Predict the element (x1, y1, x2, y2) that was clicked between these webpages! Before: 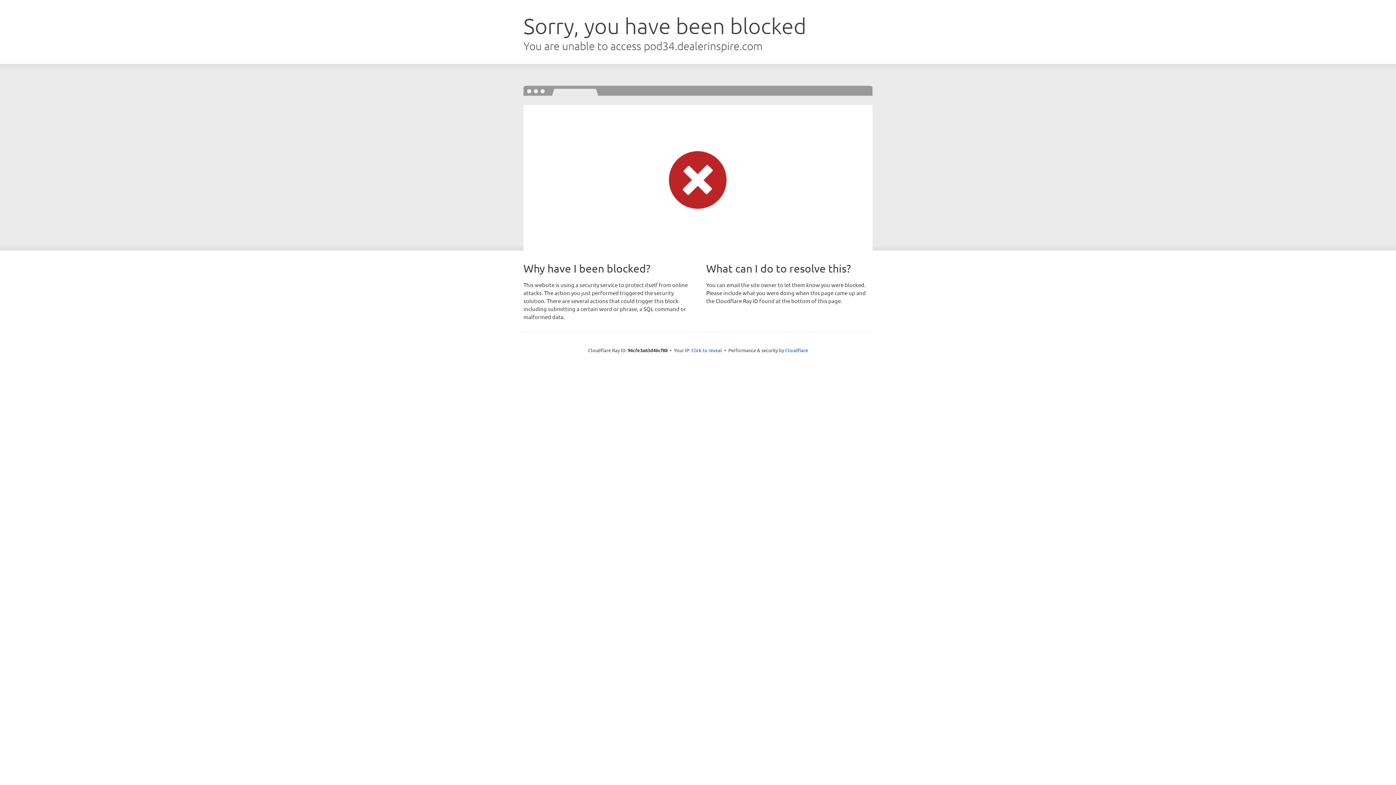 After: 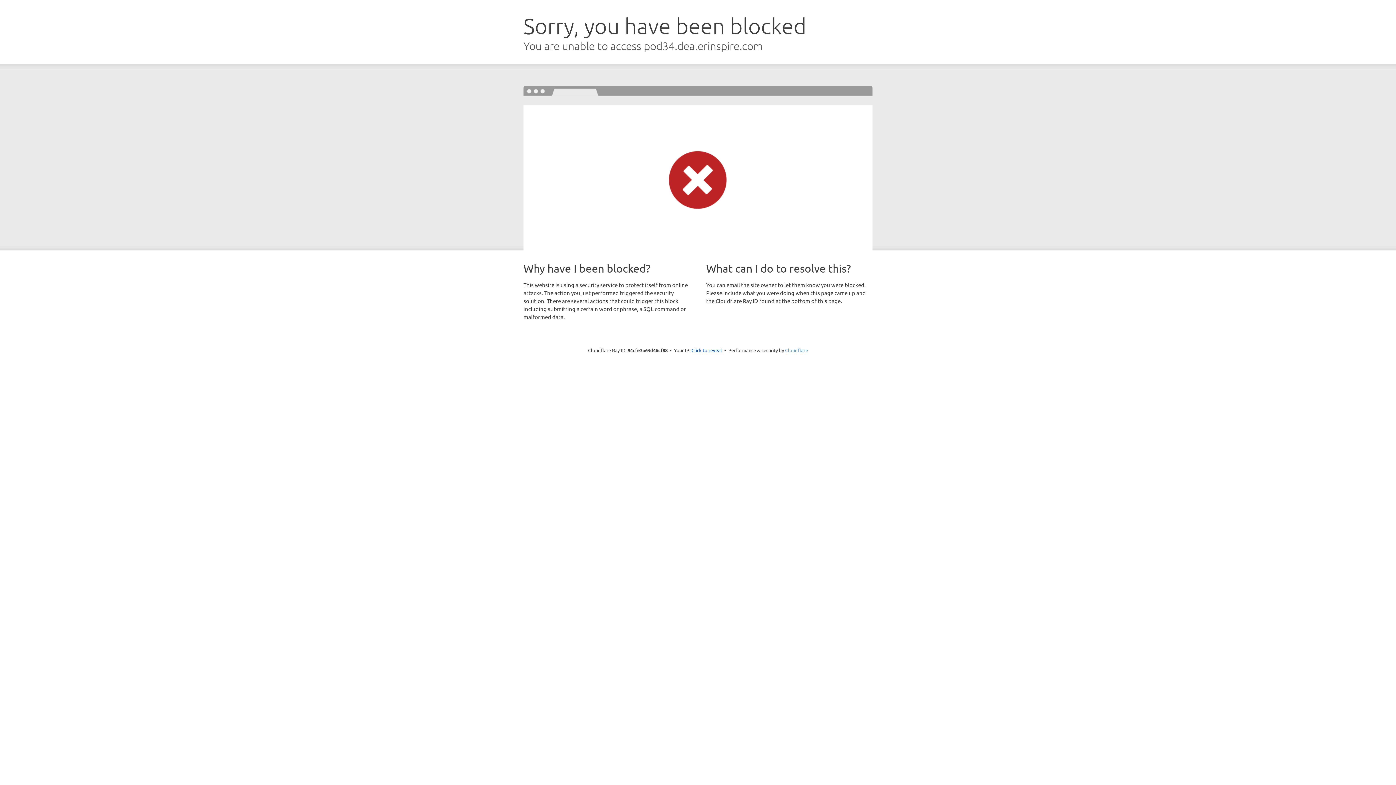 Action: bbox: (785, 347, 808, 353) label: Cloudflare